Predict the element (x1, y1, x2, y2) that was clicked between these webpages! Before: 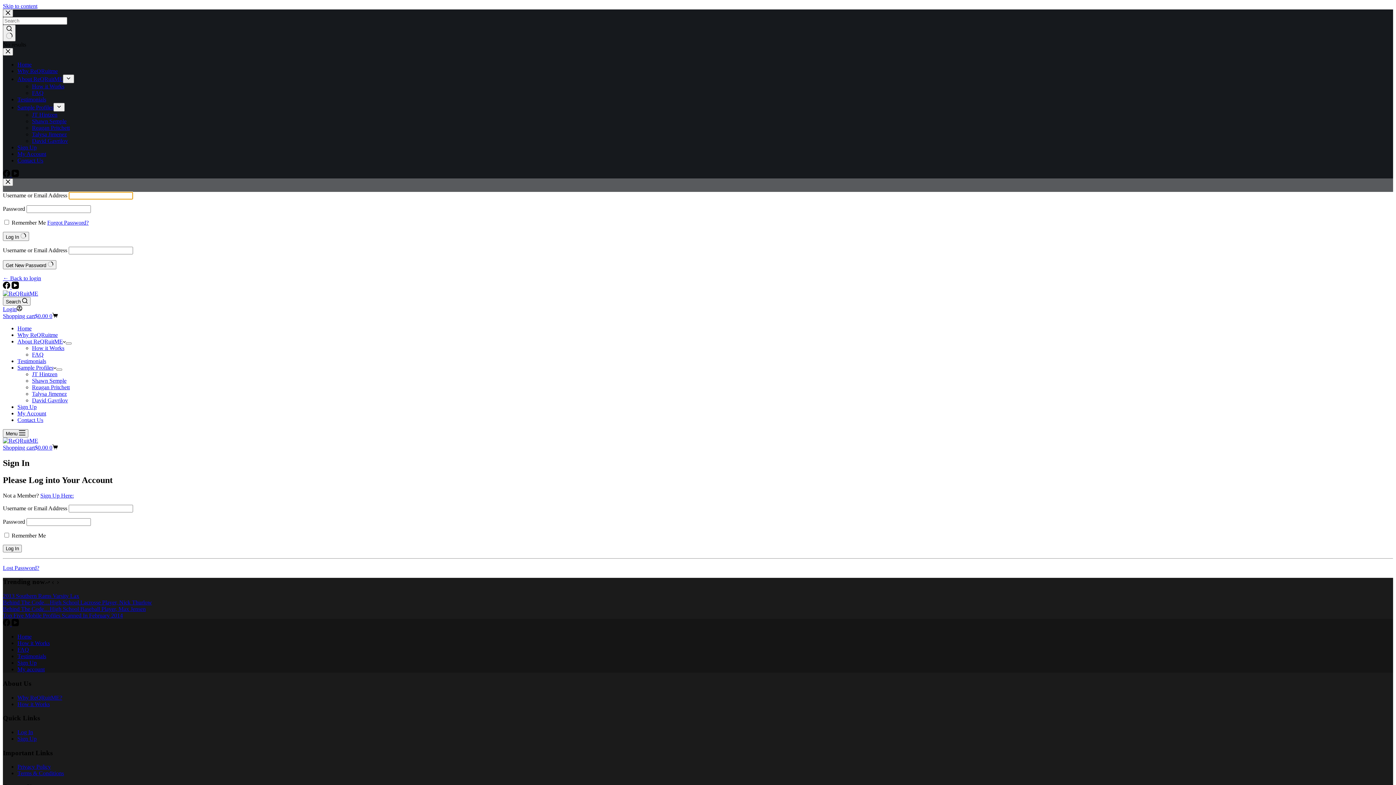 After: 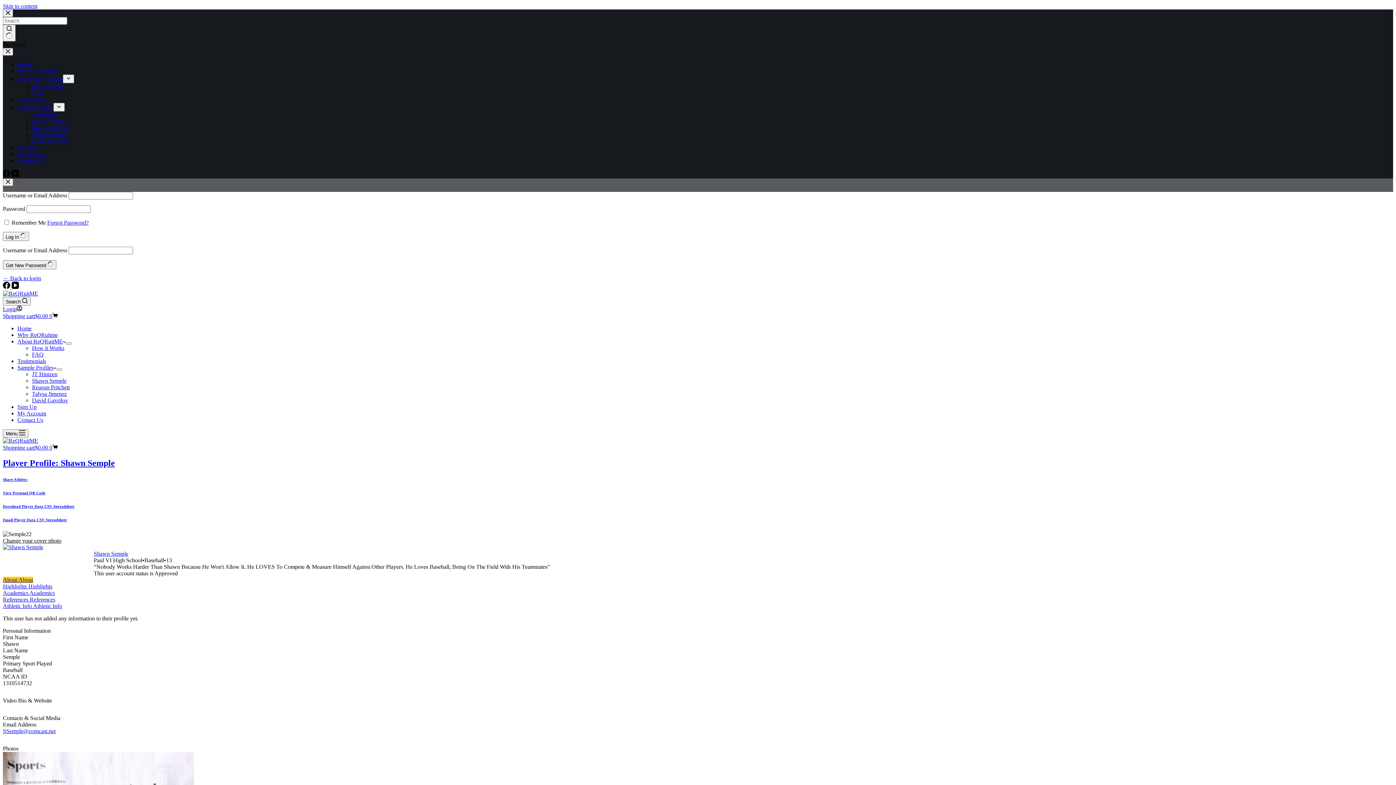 Action: bbox: (32, 118, 66, 124) label: Shawn Semple